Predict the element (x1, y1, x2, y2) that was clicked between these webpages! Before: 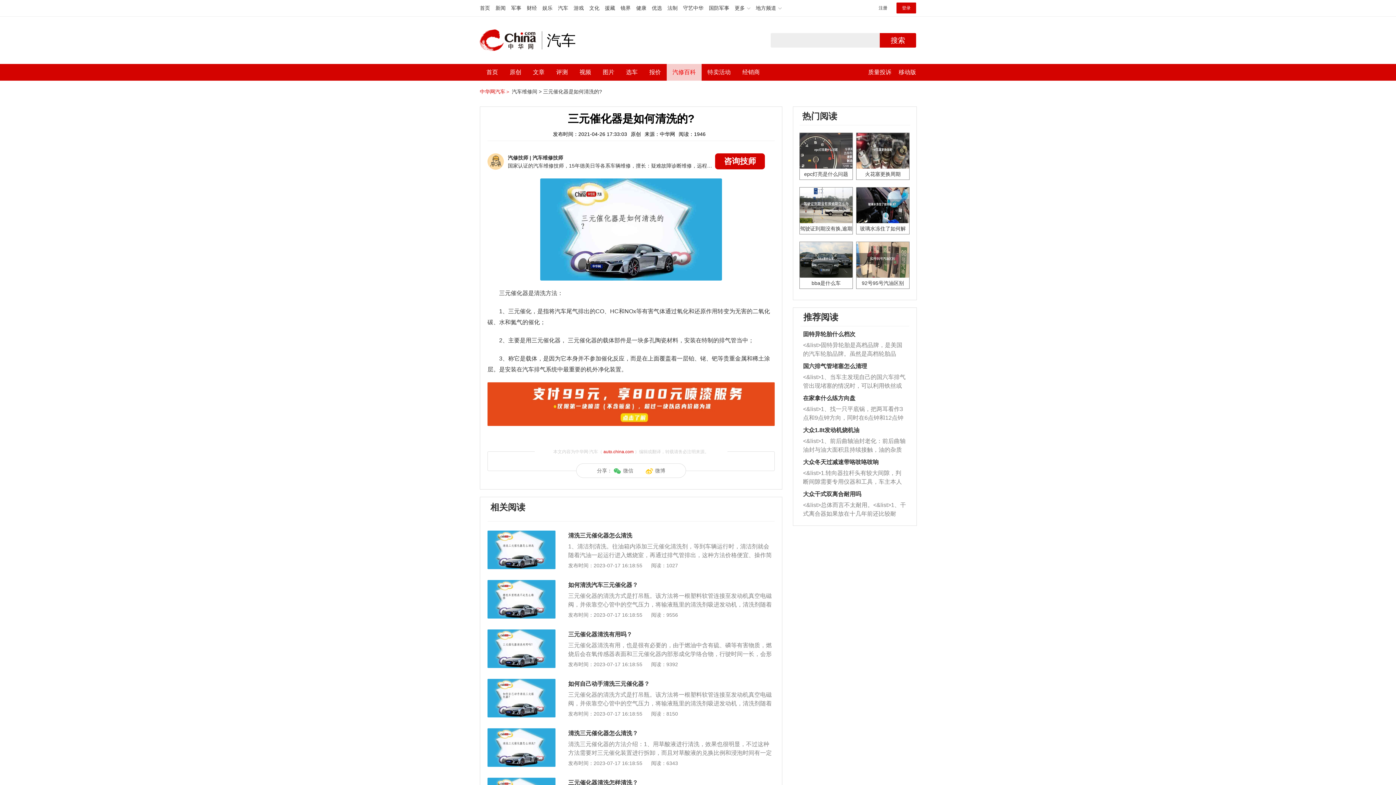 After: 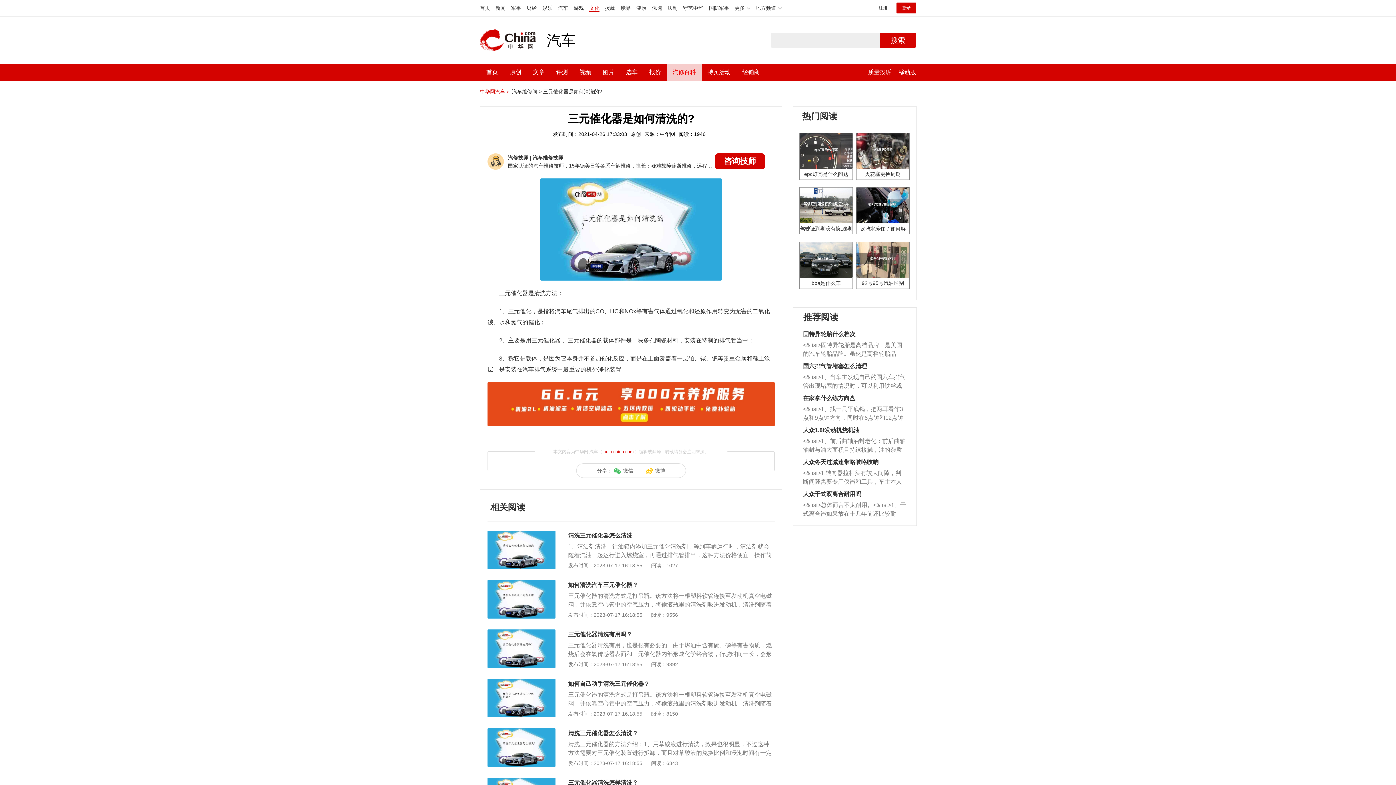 Action: label: 文化 bbox: (589, 5, 599, 10)